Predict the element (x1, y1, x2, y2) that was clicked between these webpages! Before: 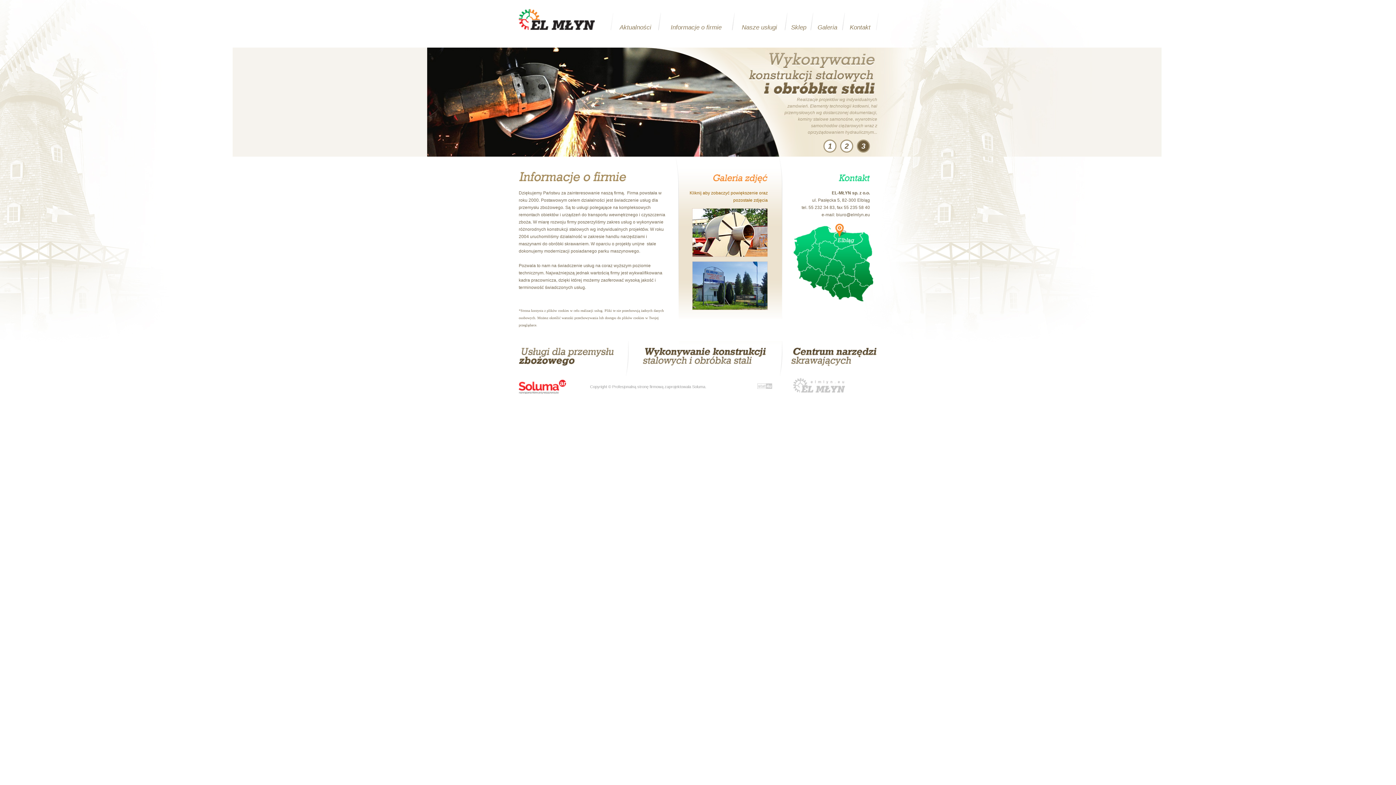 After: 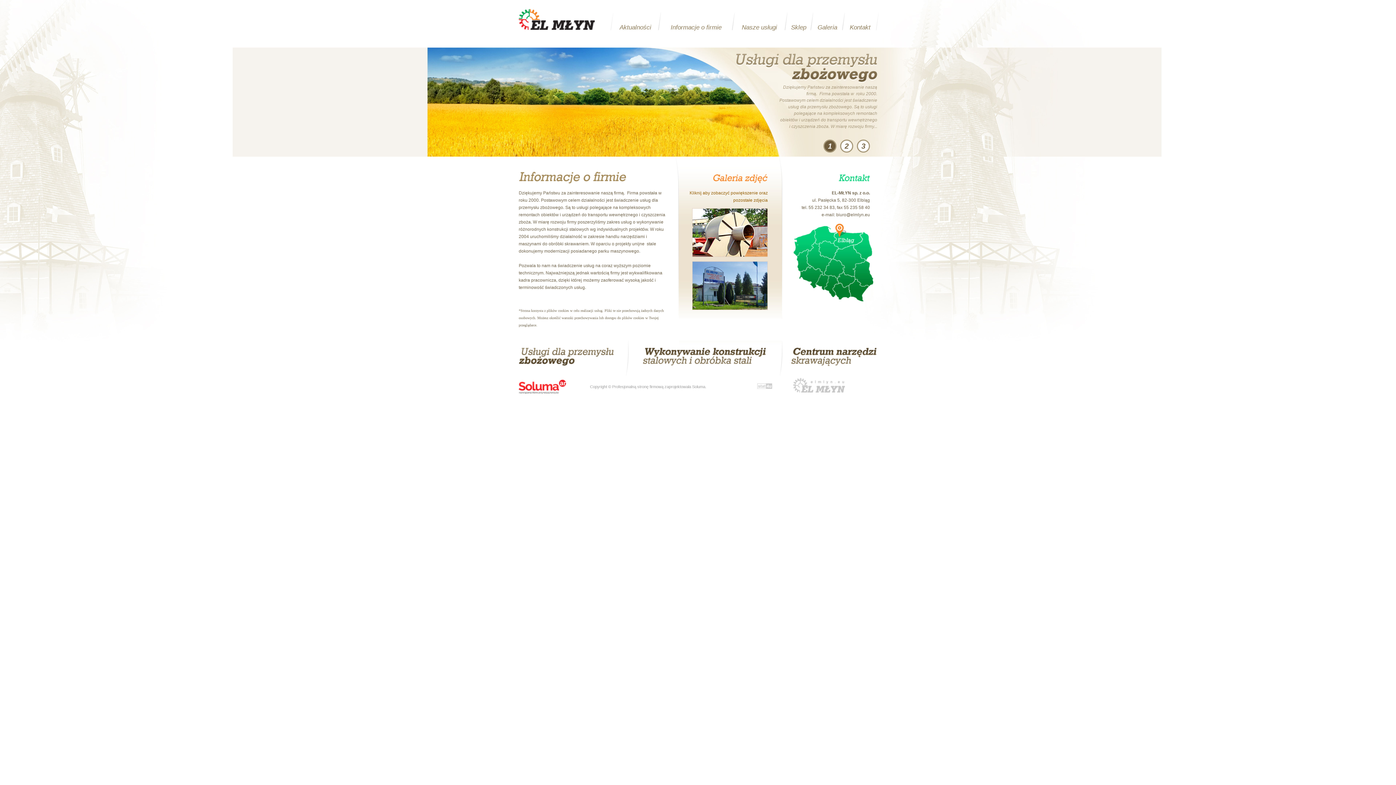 Action: bbox: (518, 43, 596, 48)